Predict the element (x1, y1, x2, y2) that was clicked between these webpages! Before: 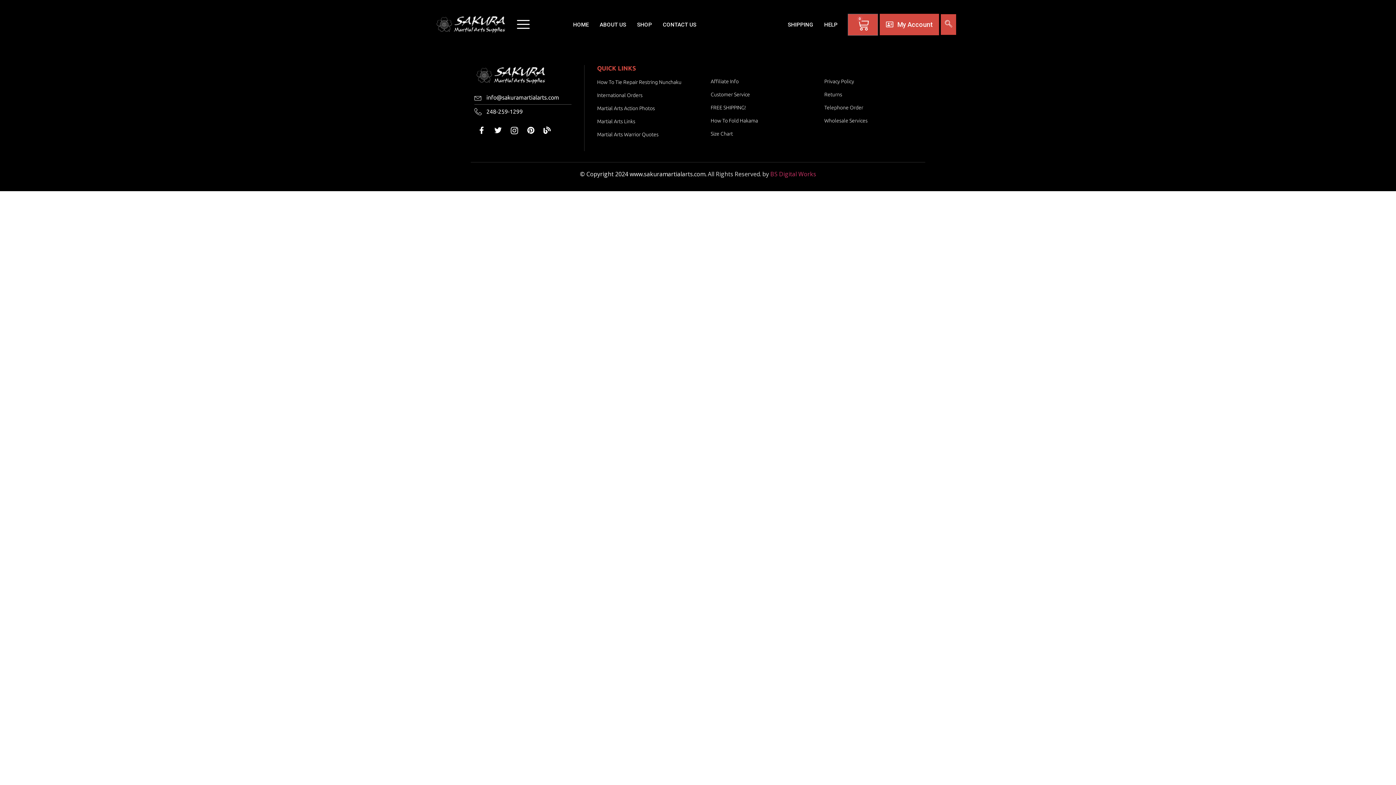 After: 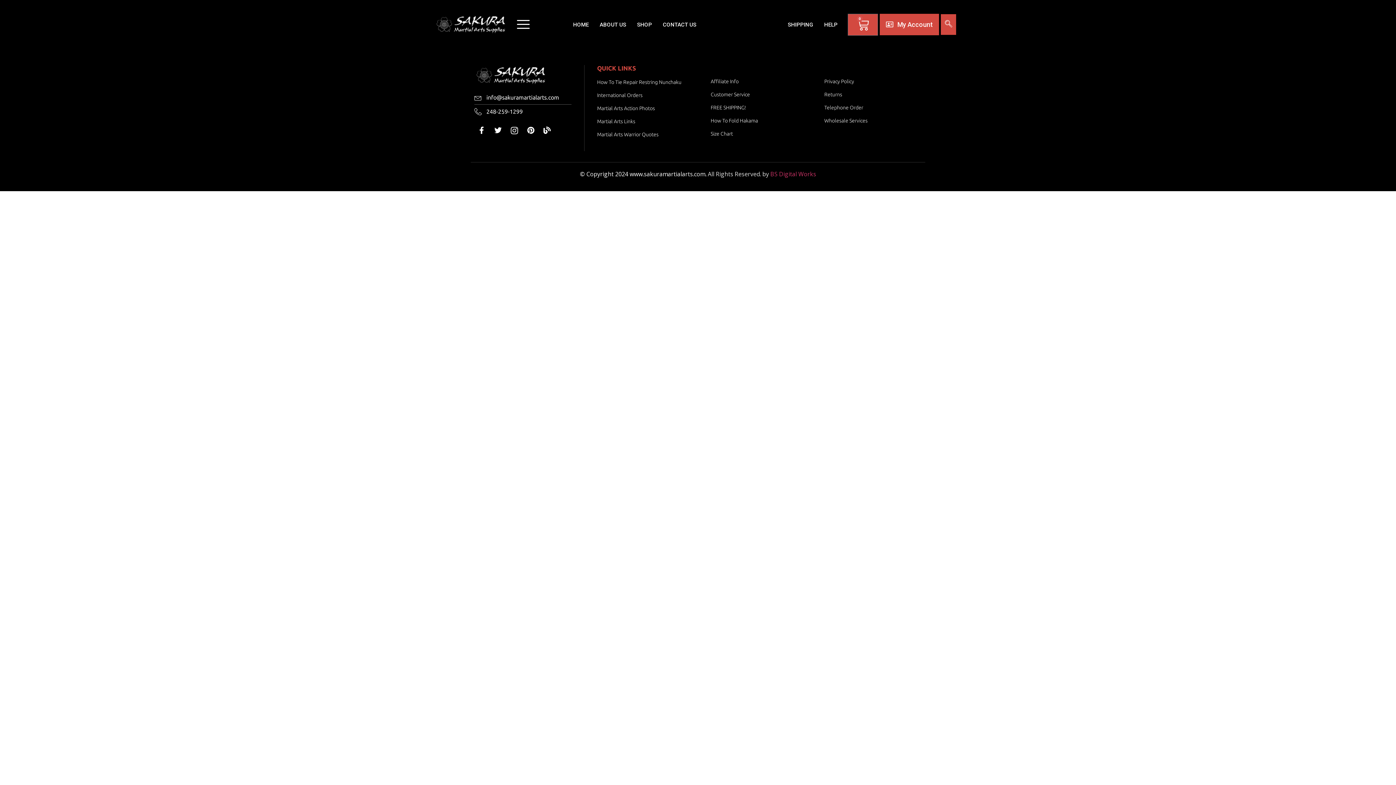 Action: bbox: (580, 170, 708, 178) label: © Copyright 2024 www.sakuramartialarts.com. 